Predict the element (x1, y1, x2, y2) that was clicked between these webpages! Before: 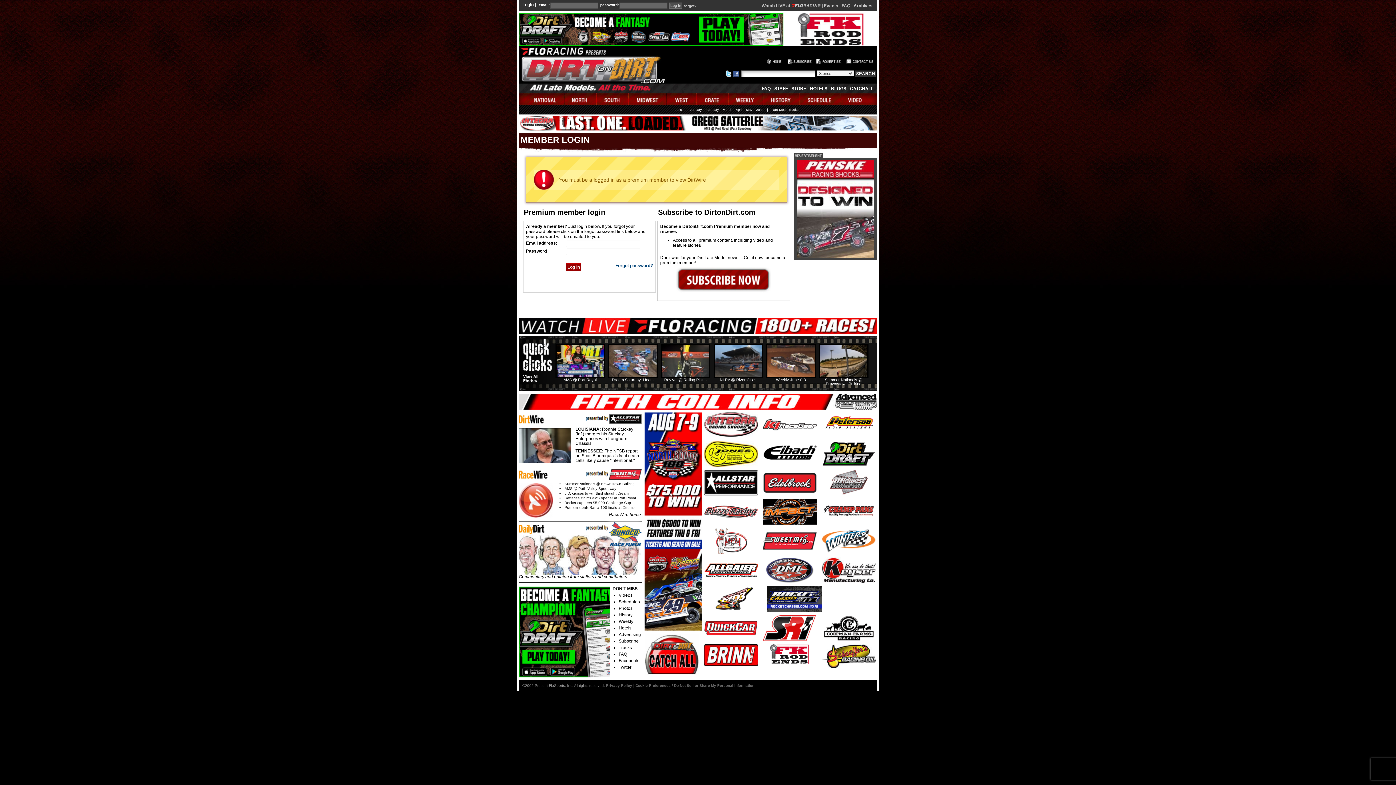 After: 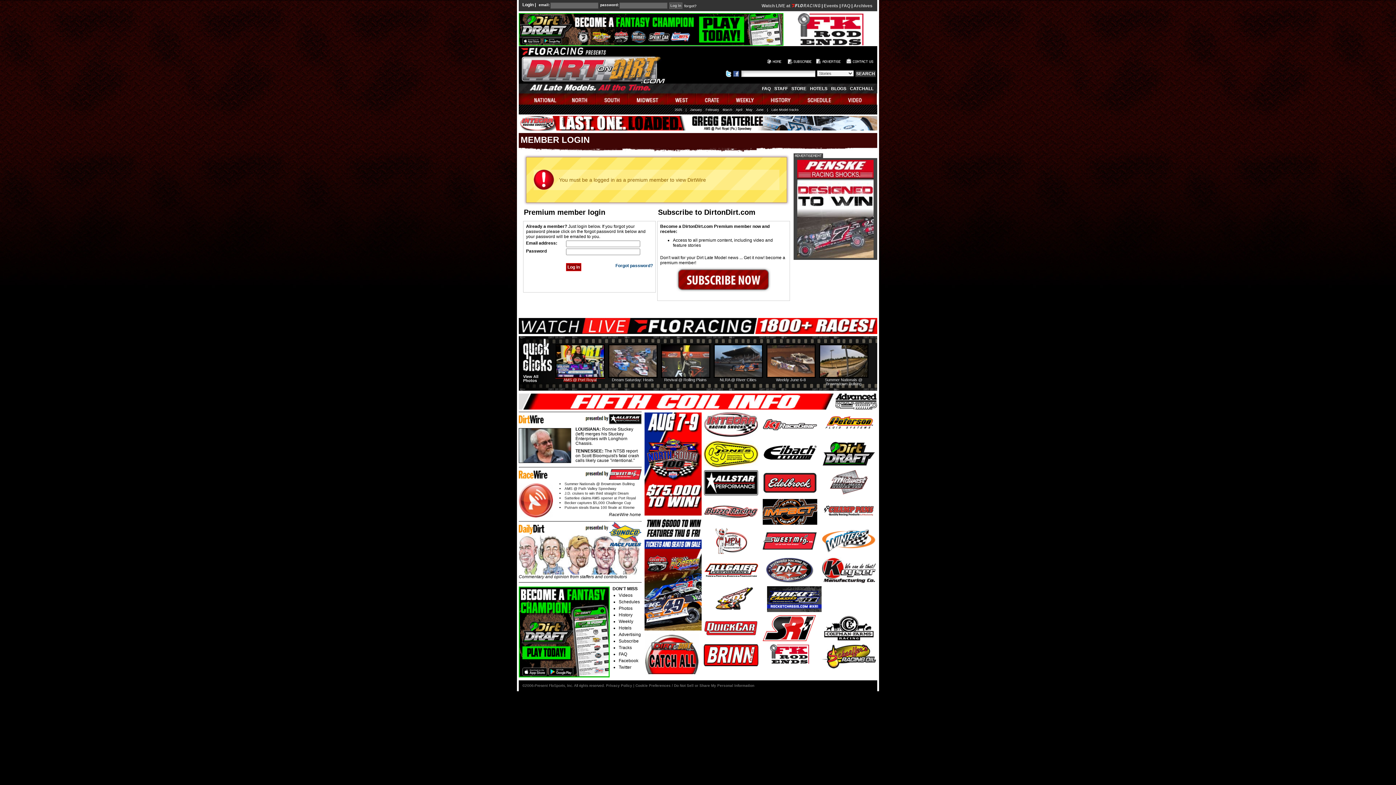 Action: label: 
AMS @ Port Royal bbox: (555, 374, 604, 382)